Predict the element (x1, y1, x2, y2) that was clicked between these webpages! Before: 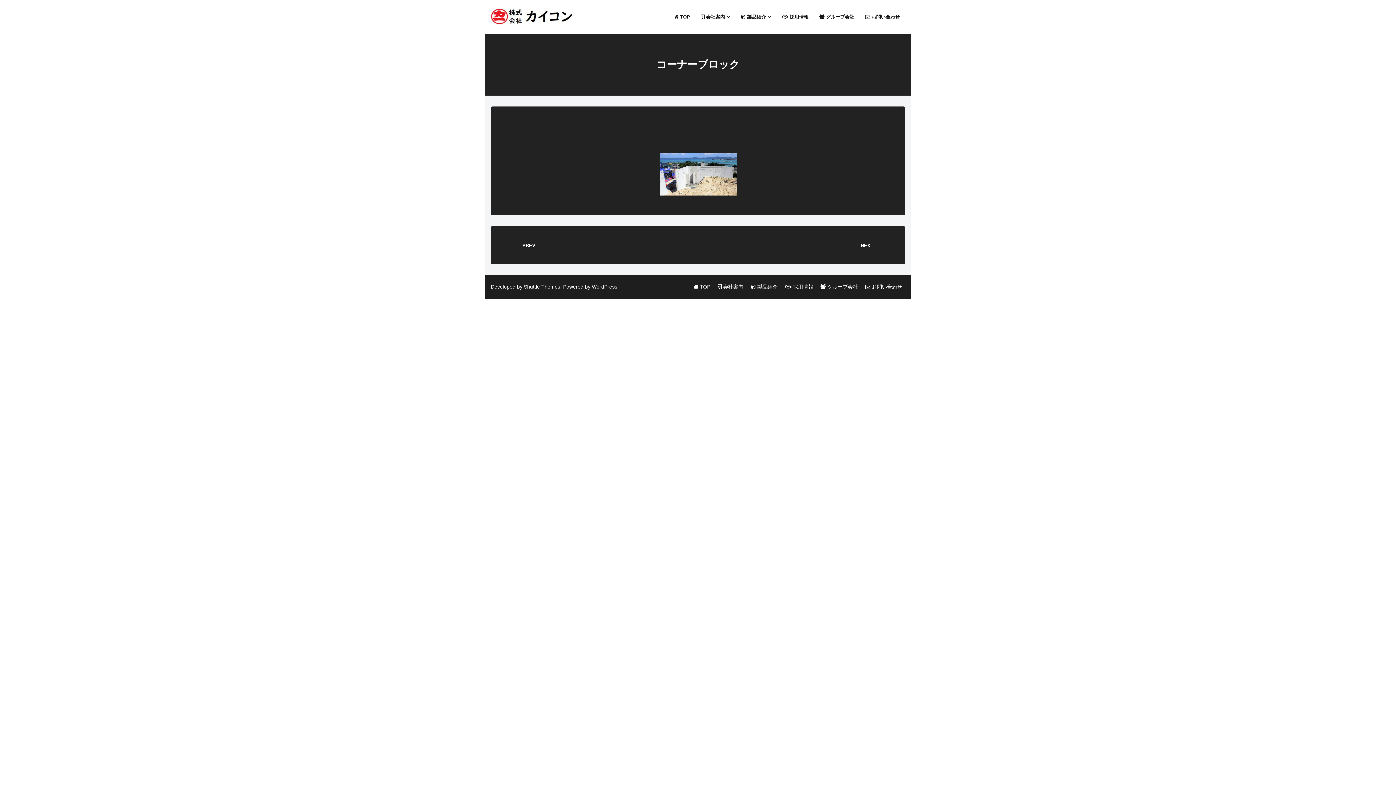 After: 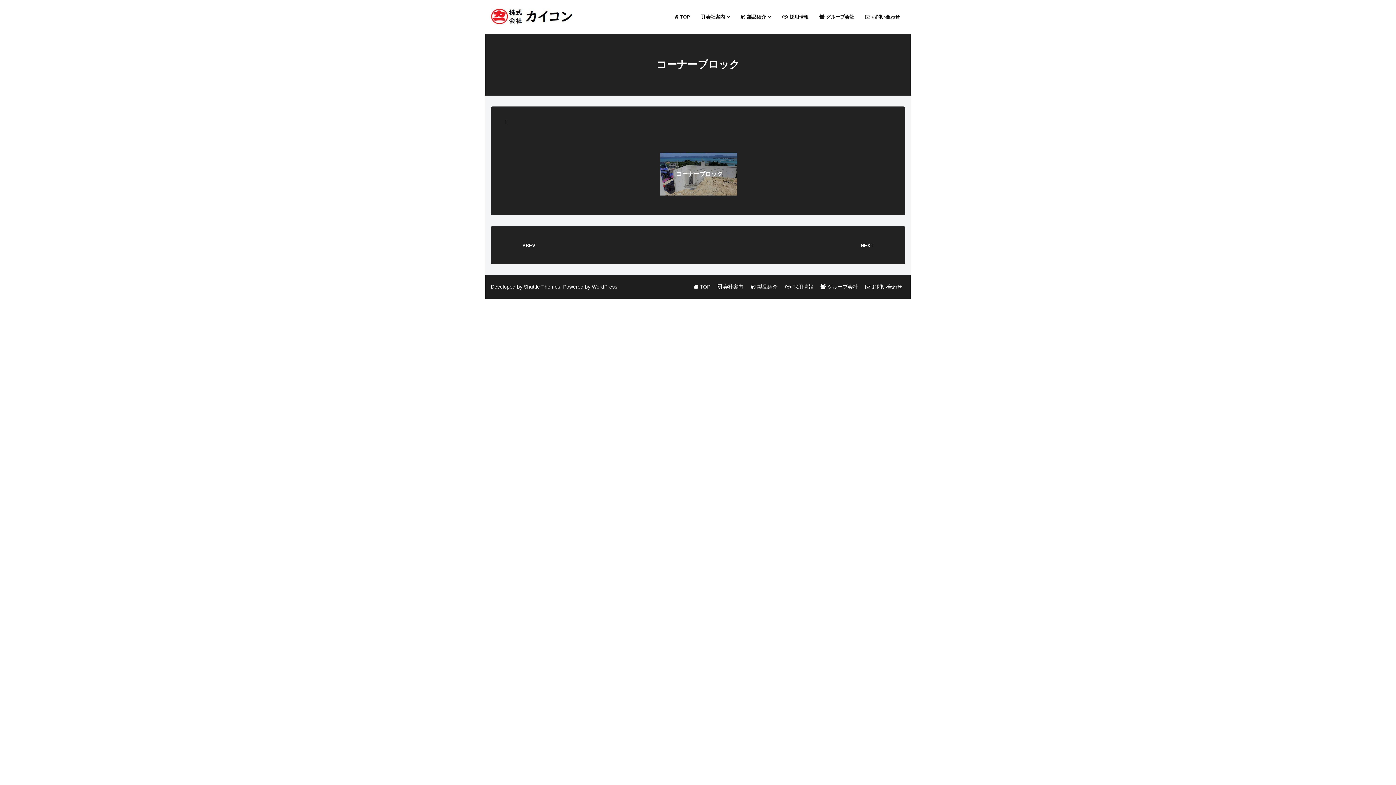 Action: label: コーナーブロック bbox: (660, 152, 737, 195)